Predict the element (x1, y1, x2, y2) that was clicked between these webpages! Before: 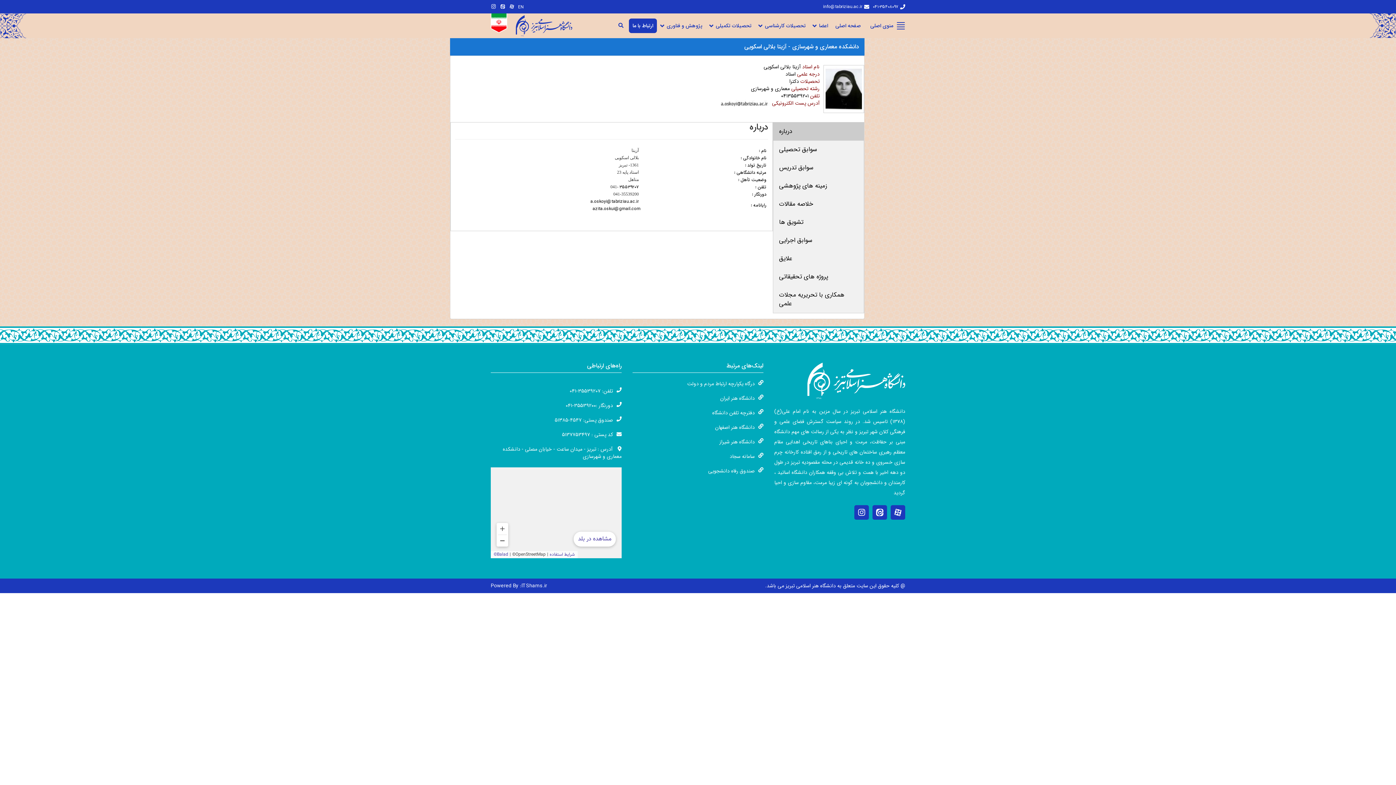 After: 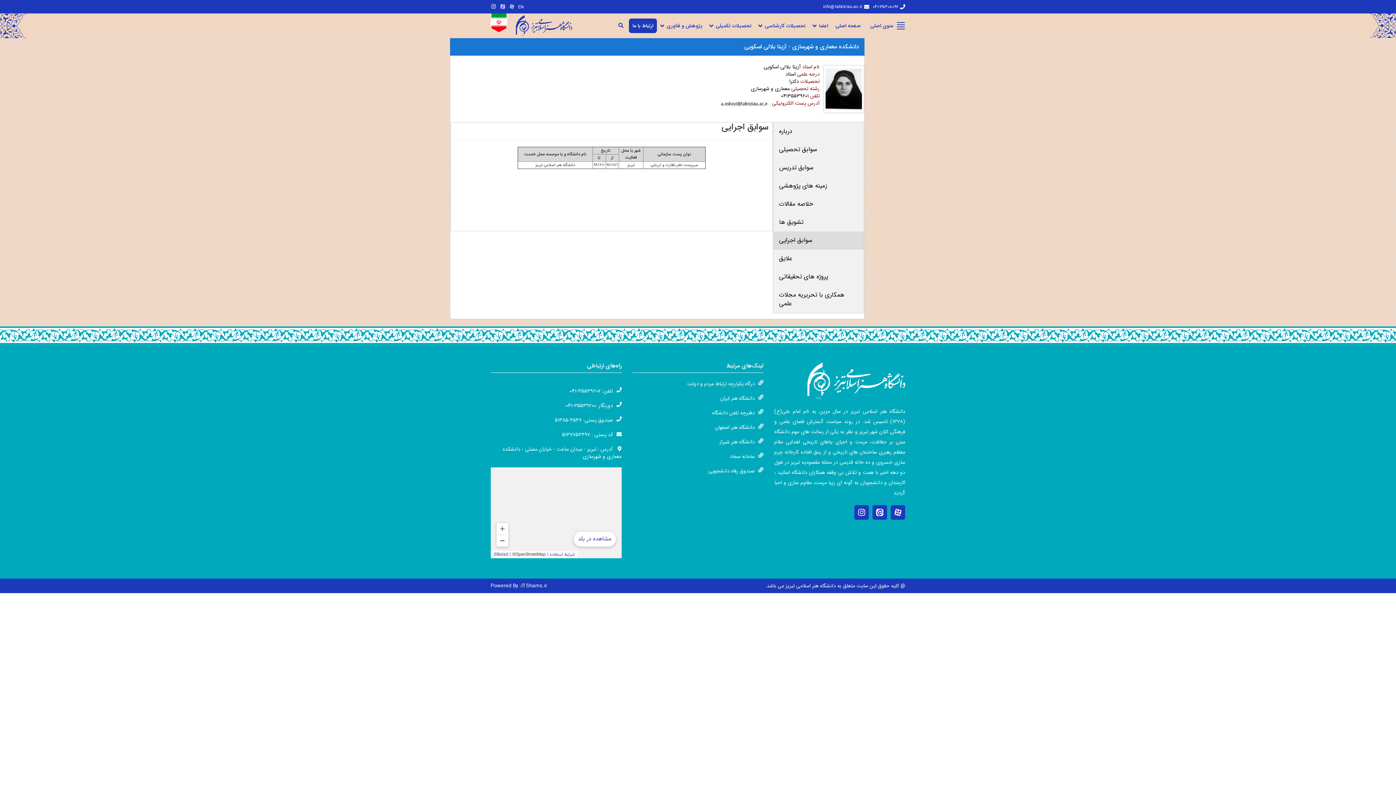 Action: label: سوابق اجرایی bbox: (773, 231, 863, 249)